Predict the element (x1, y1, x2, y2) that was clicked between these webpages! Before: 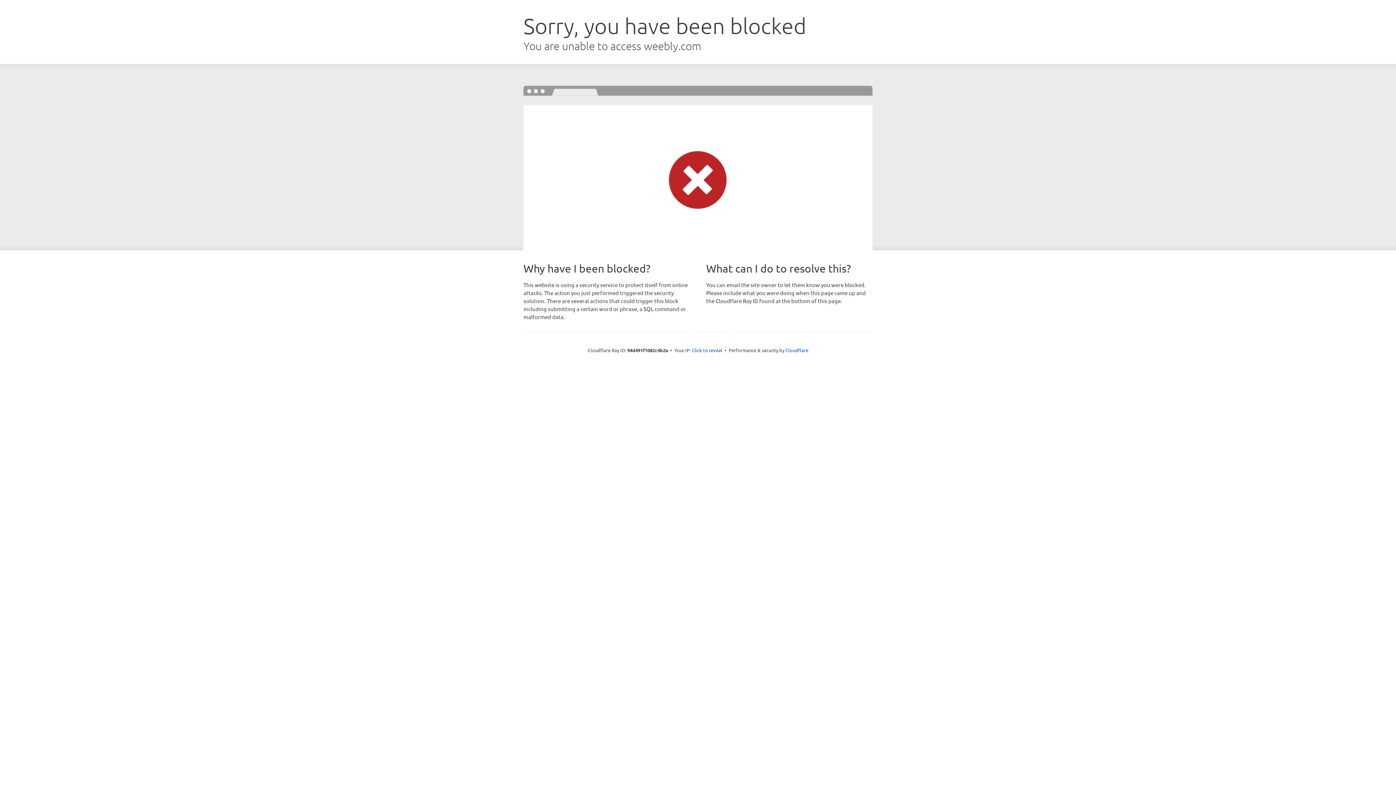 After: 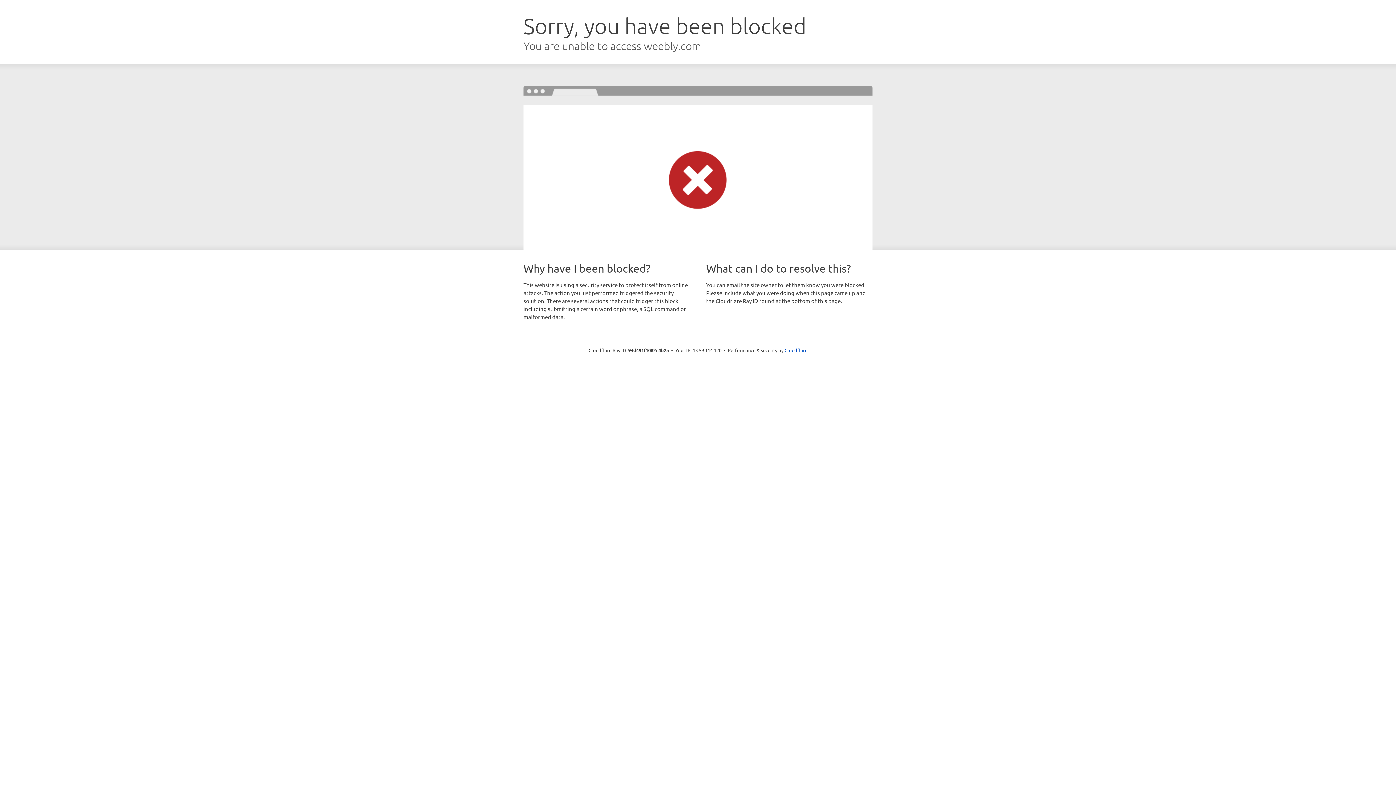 Action: bbox: (692, 346, 722, 353) label: Click to reveal